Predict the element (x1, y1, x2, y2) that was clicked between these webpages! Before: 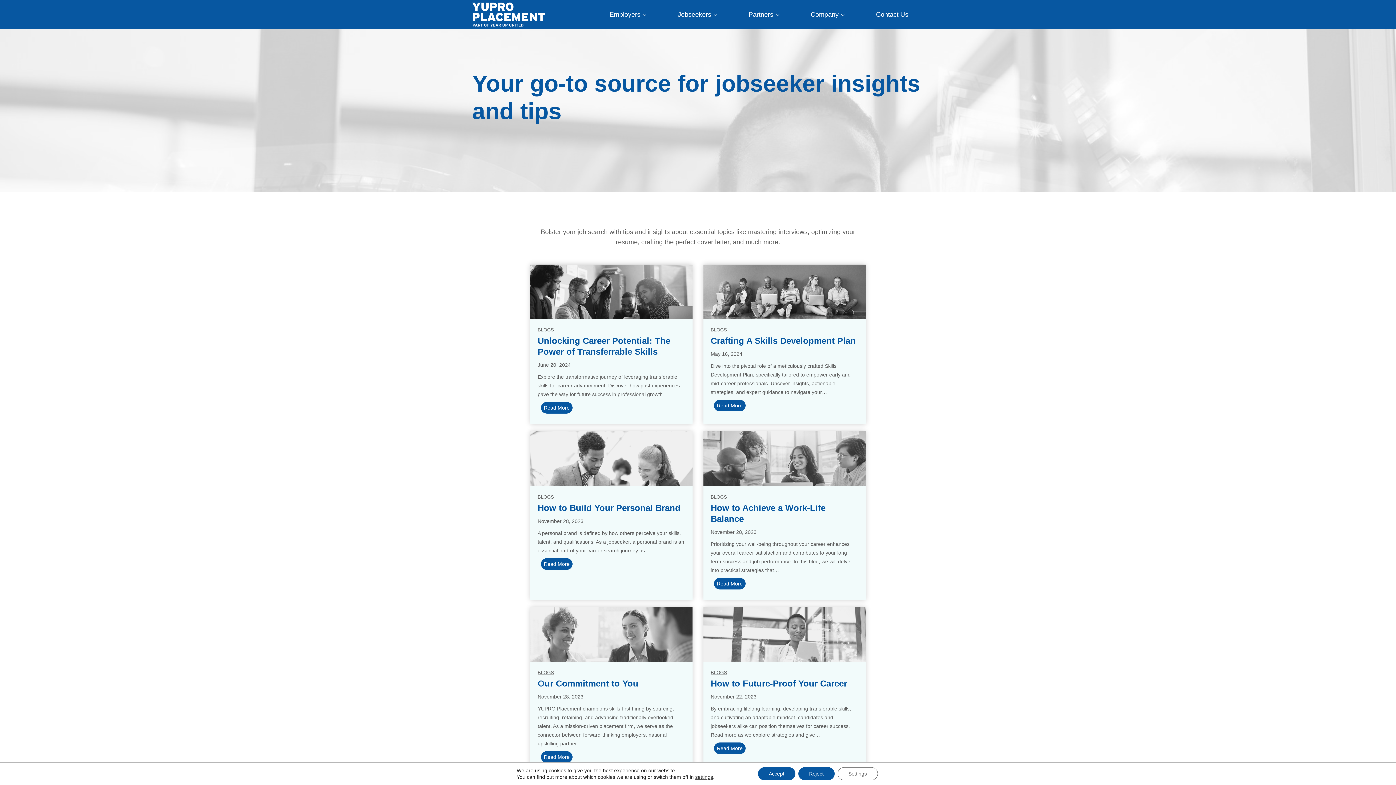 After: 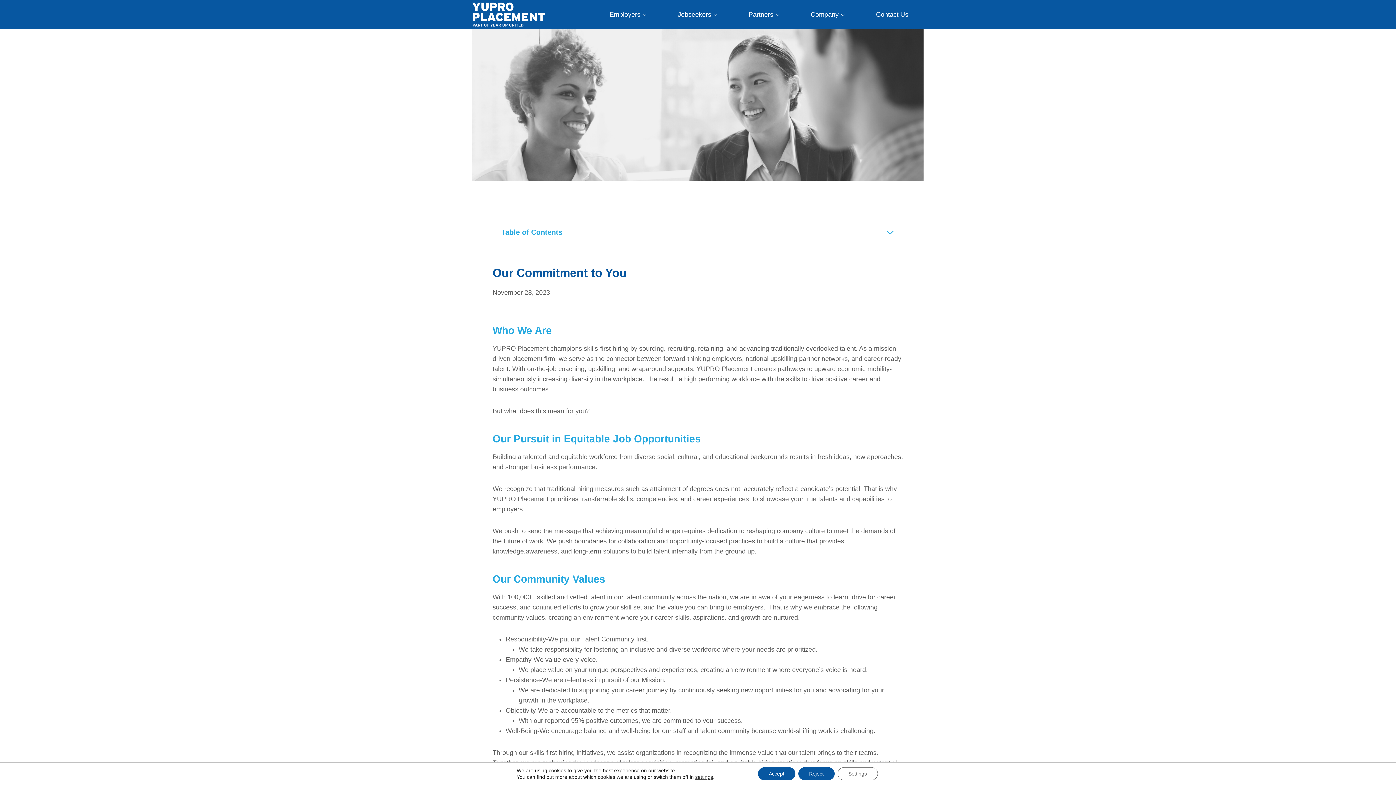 Action: label: Read More Our Commitment to You bbox: (530, 607, 692, 662)